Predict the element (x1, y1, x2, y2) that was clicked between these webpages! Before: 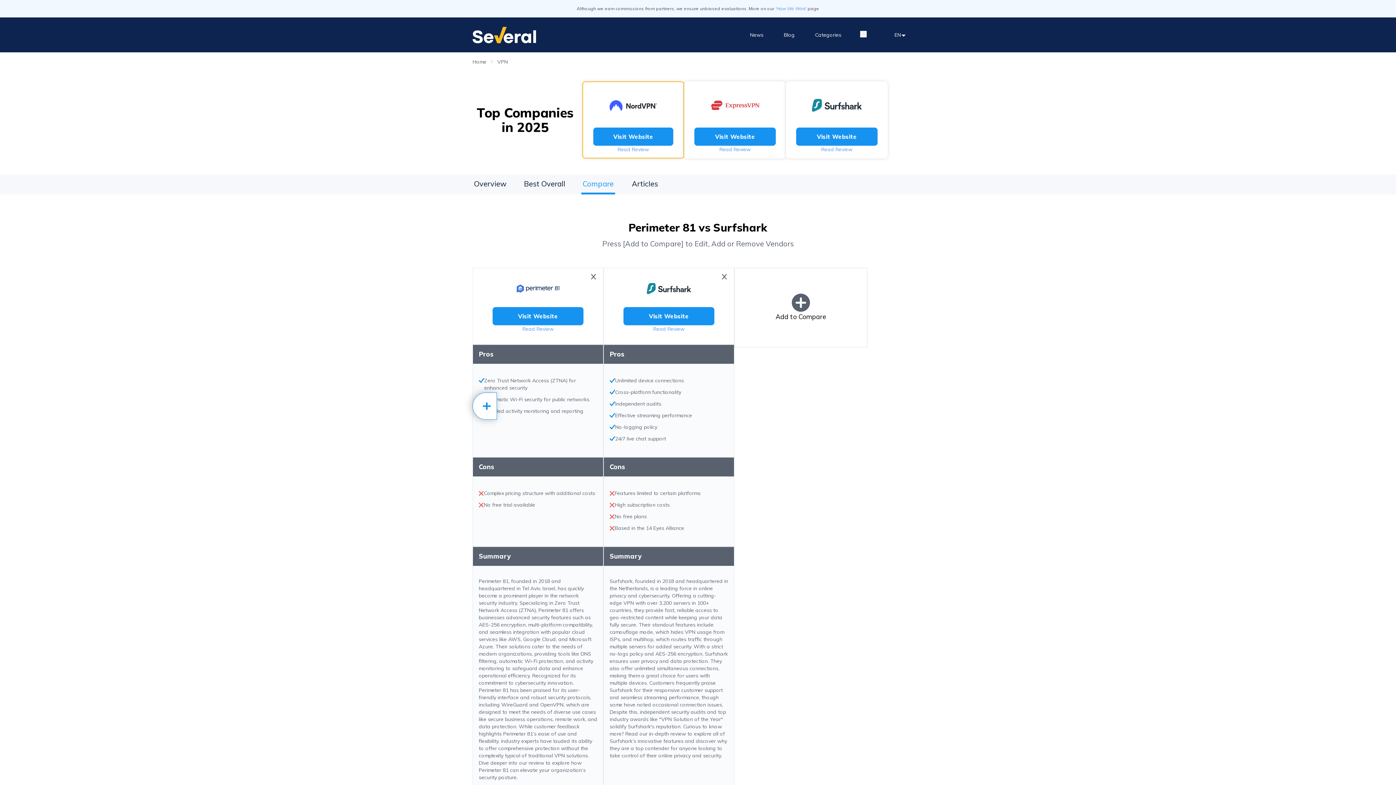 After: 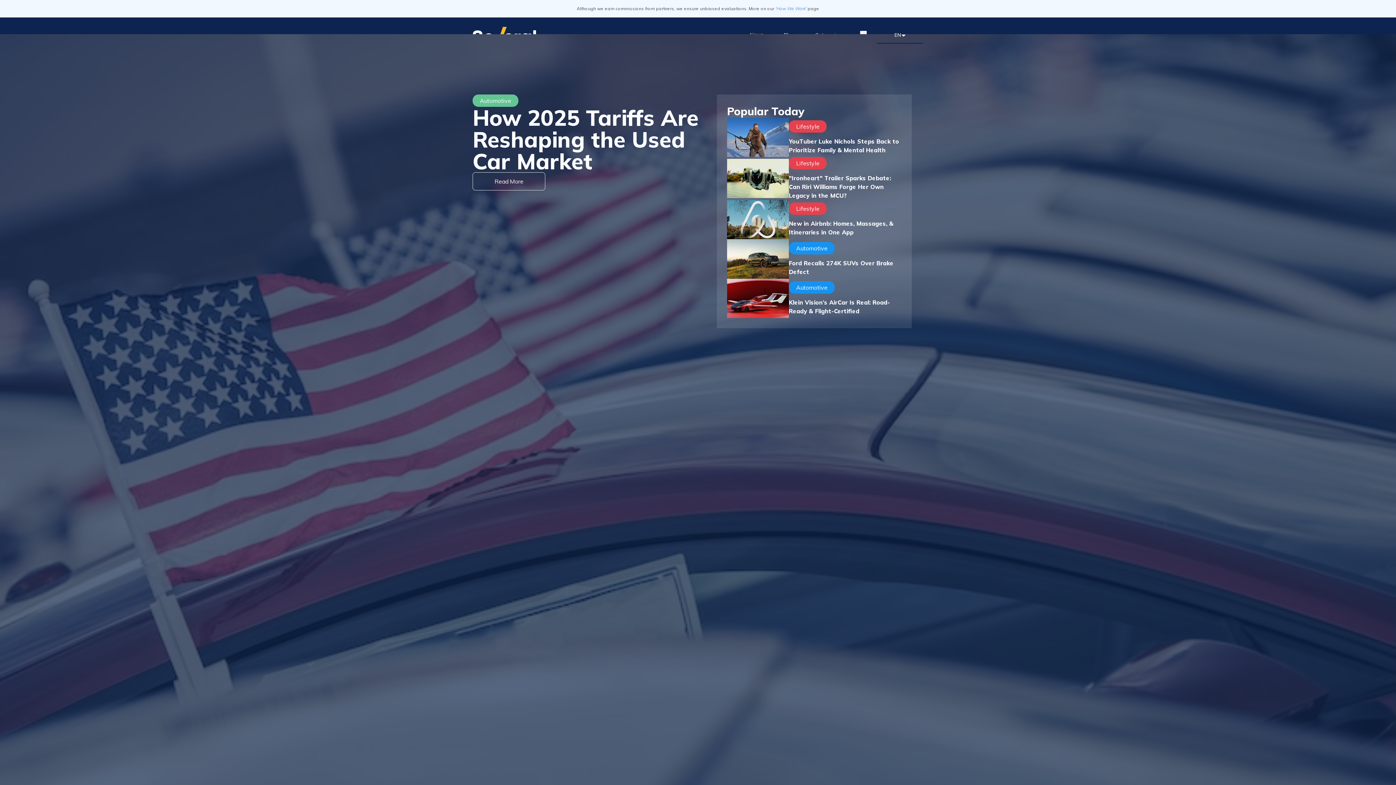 Action: label: News bbox: (750, 28, 763, 41)